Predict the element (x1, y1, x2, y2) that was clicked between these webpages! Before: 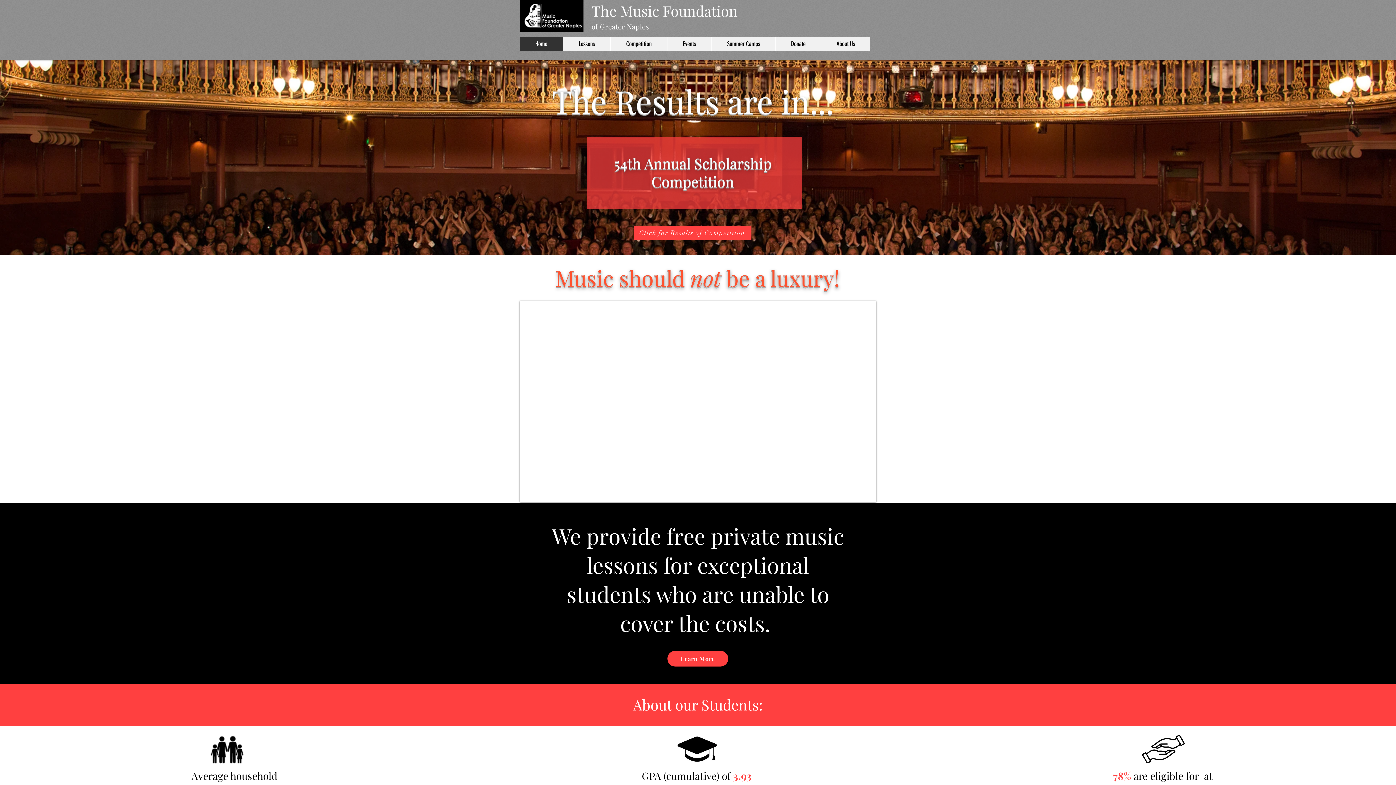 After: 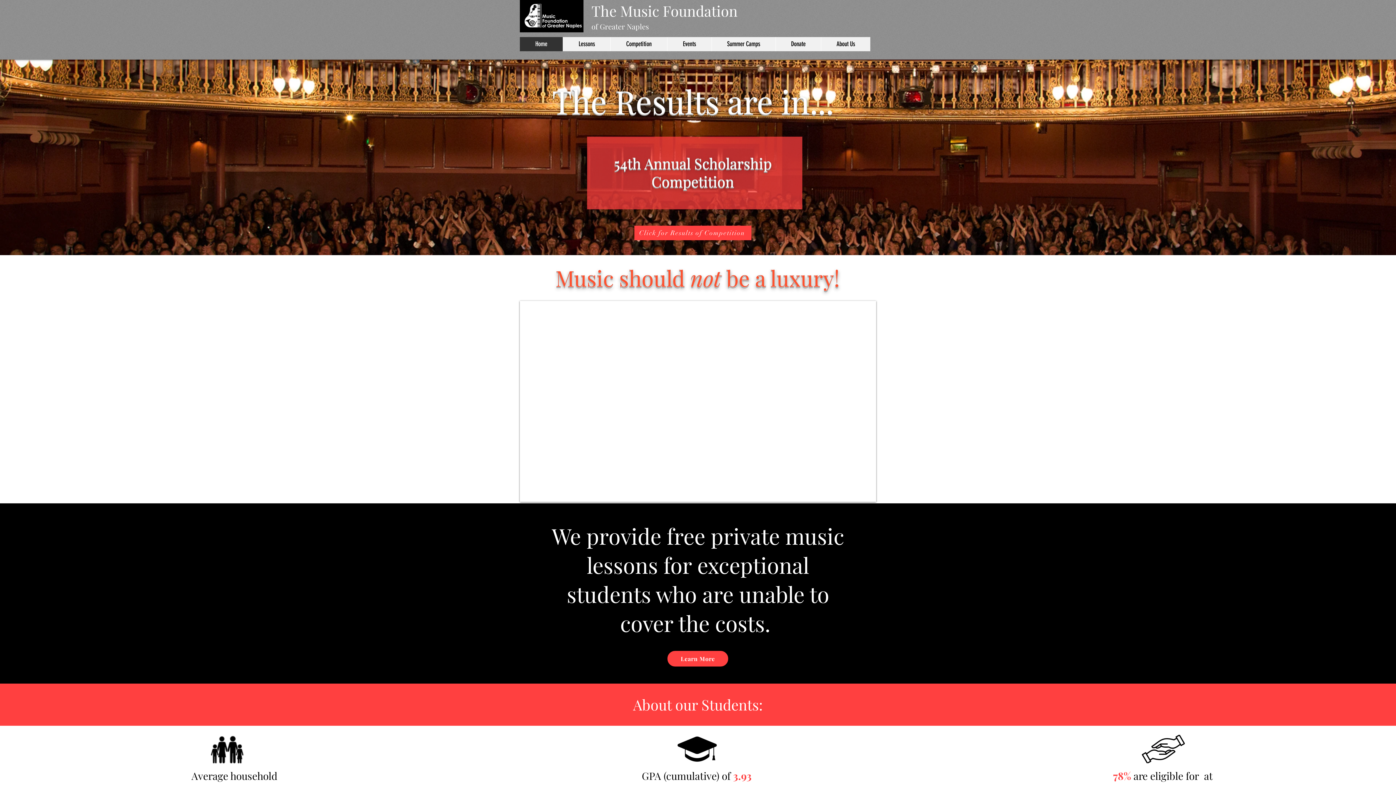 Action: label: of Greater Naples bbox: (591, 21, 649, 31)